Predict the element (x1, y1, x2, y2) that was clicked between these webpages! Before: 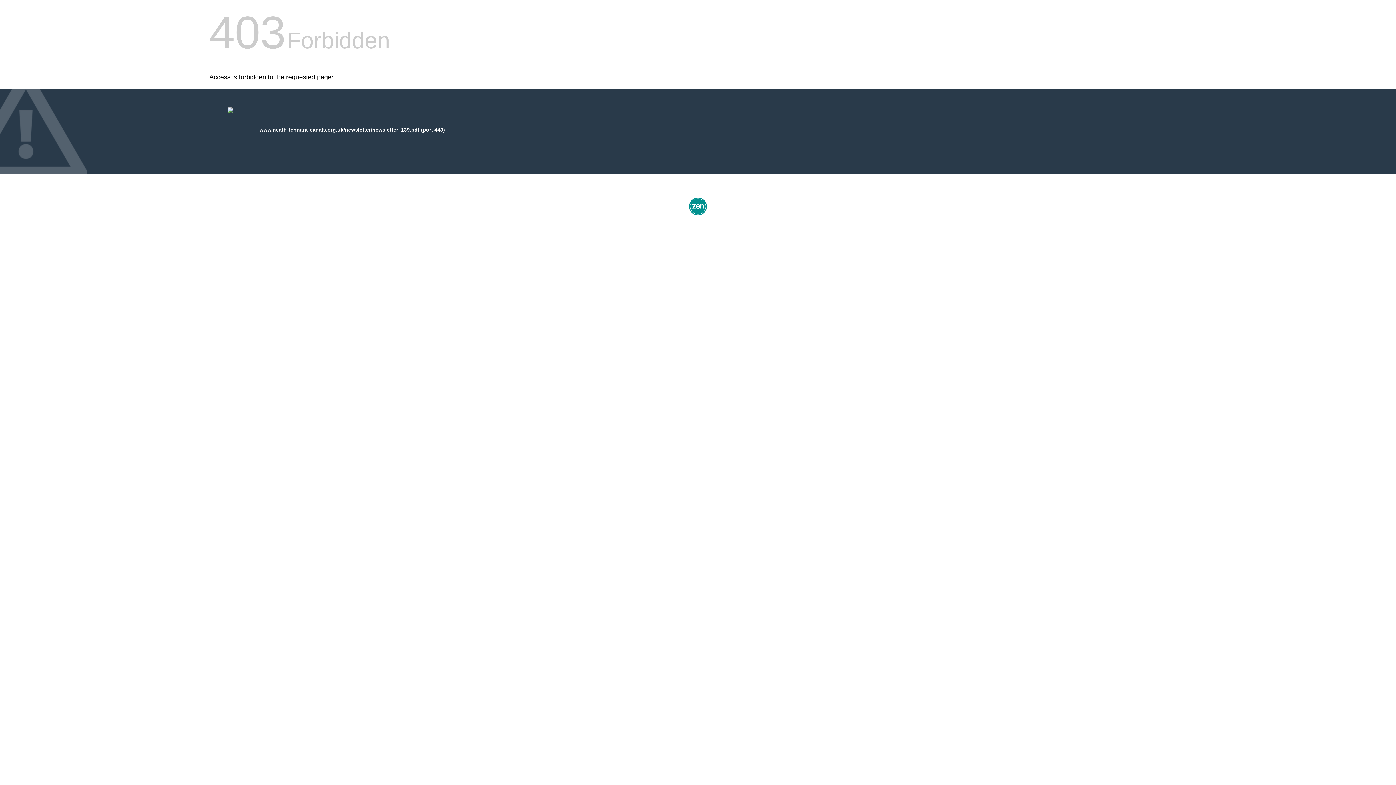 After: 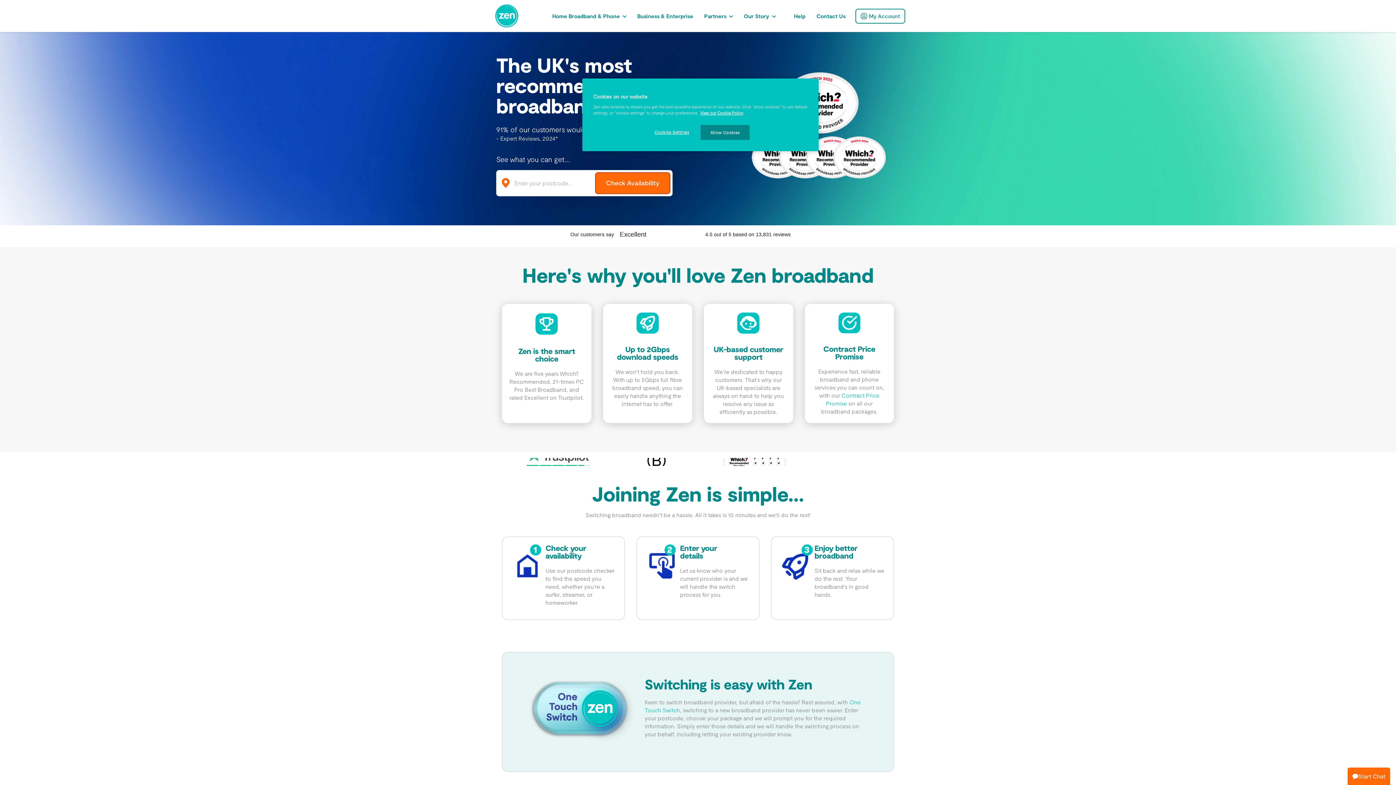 Action: bbox: (687, 212, 709, 218)